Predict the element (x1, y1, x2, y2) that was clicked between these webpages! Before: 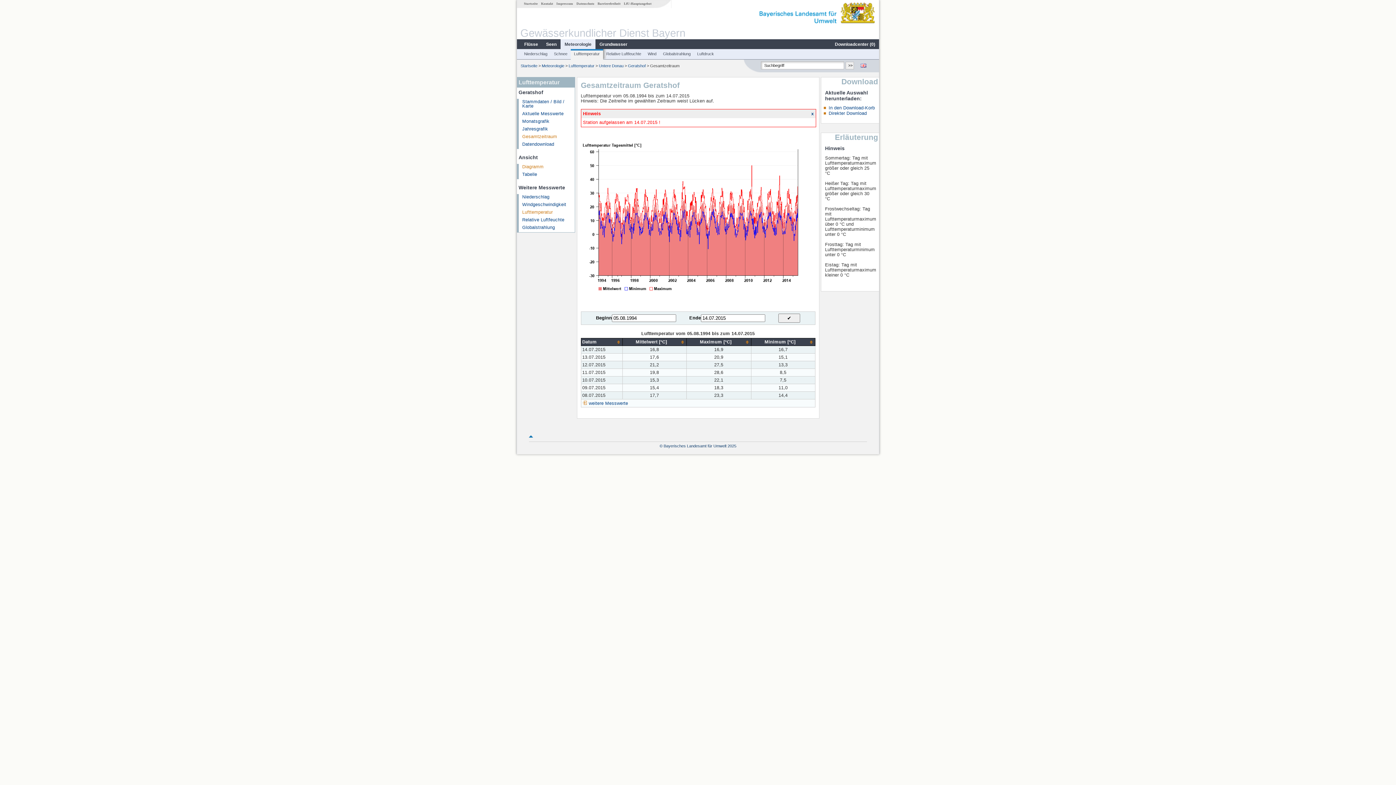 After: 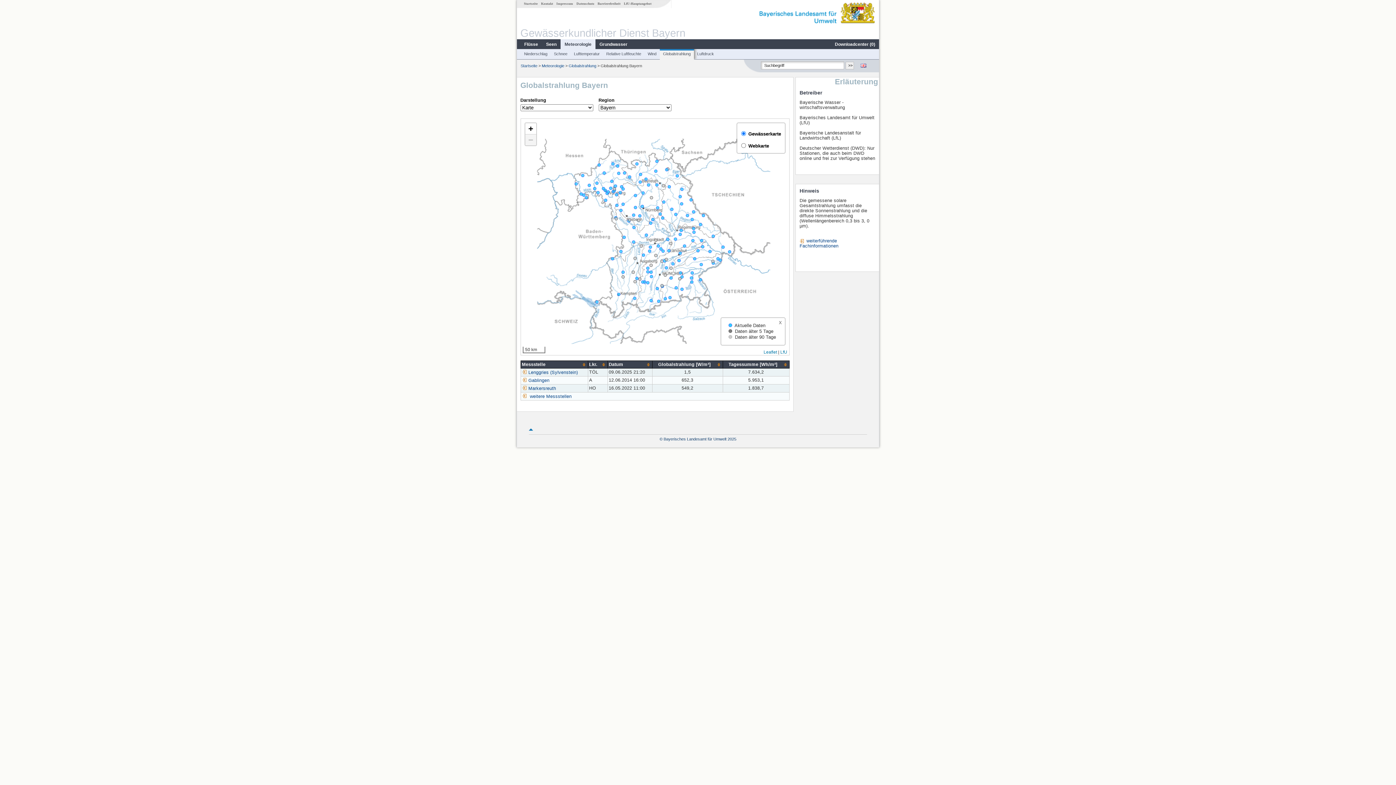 Action: label: Globalstrahlung bbox: (660, 51, 693, 56)